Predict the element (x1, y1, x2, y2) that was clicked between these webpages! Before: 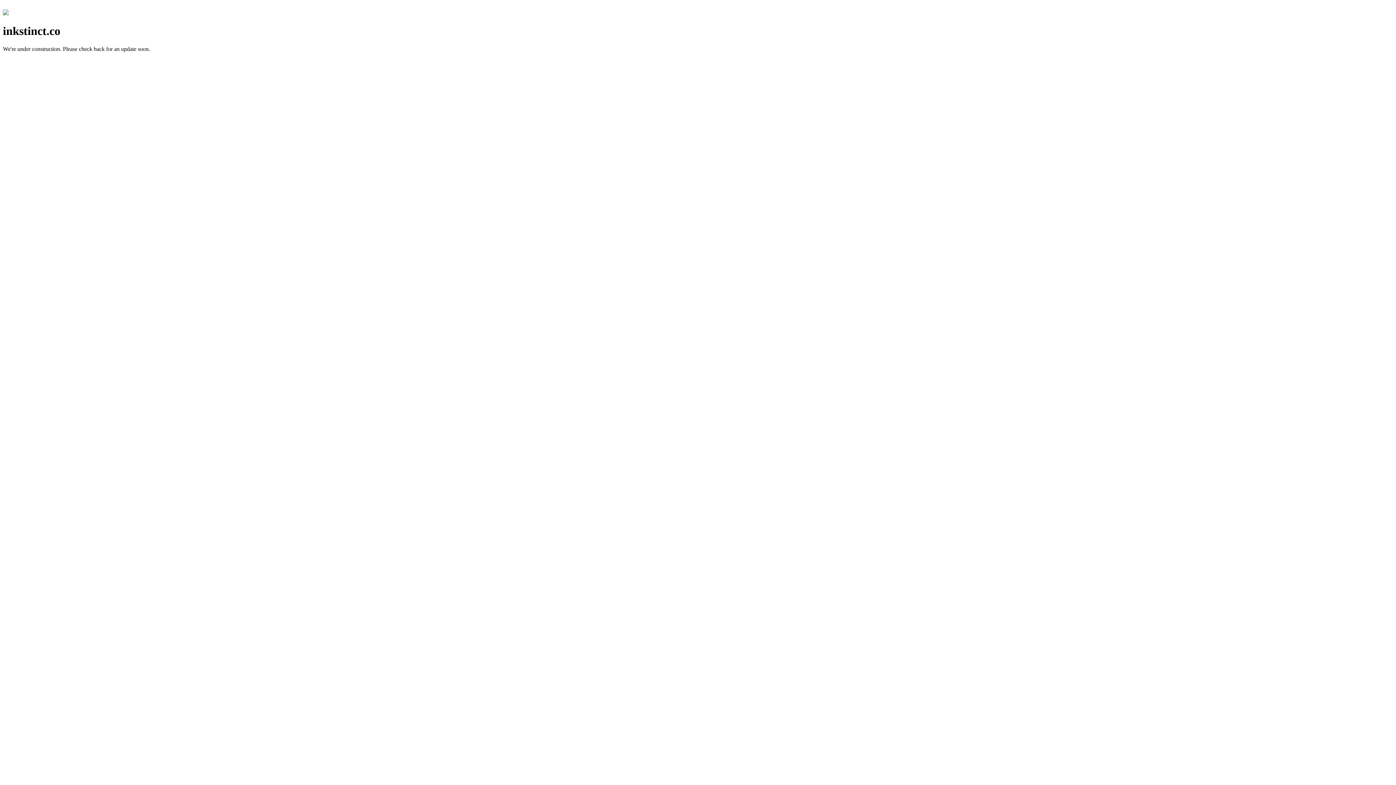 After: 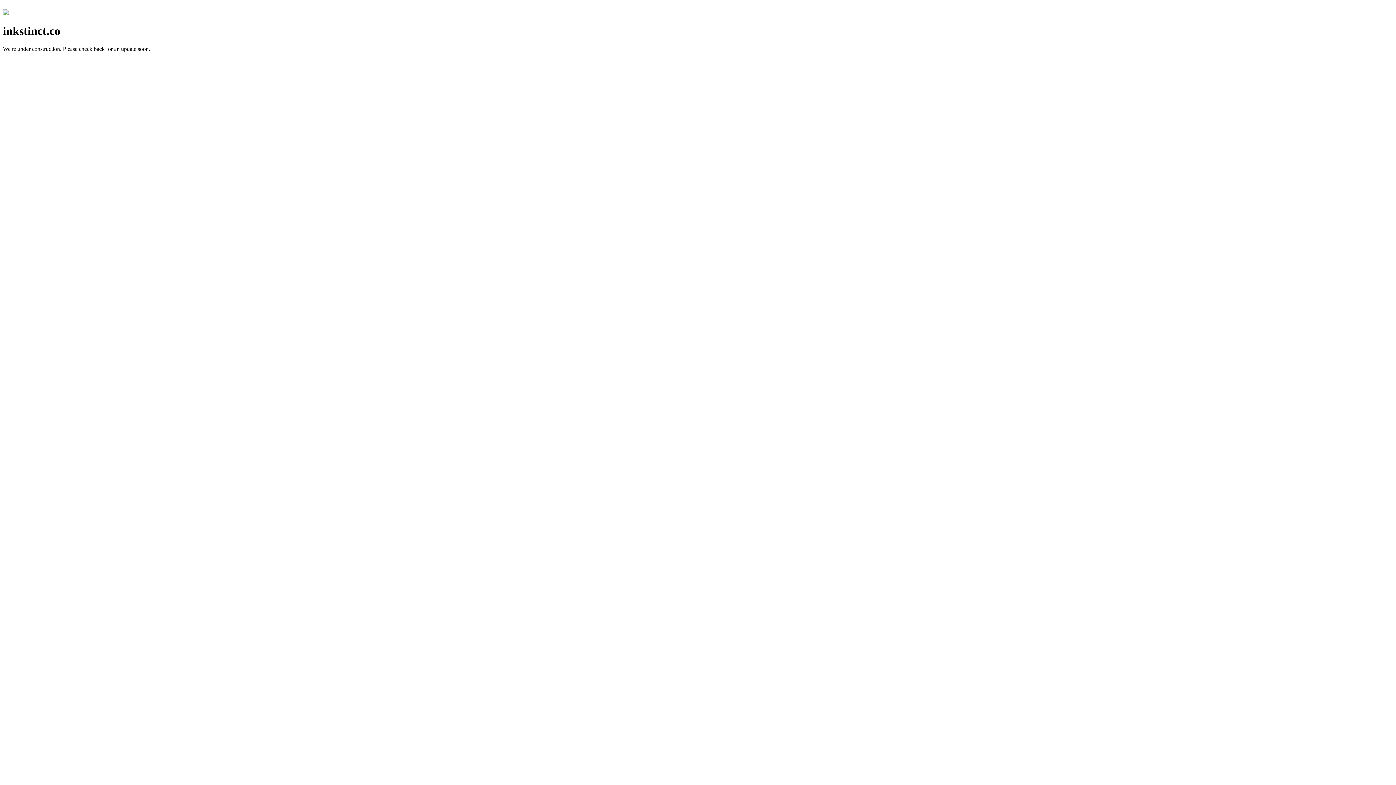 Action: bbox: (2, 10, 8, 16)